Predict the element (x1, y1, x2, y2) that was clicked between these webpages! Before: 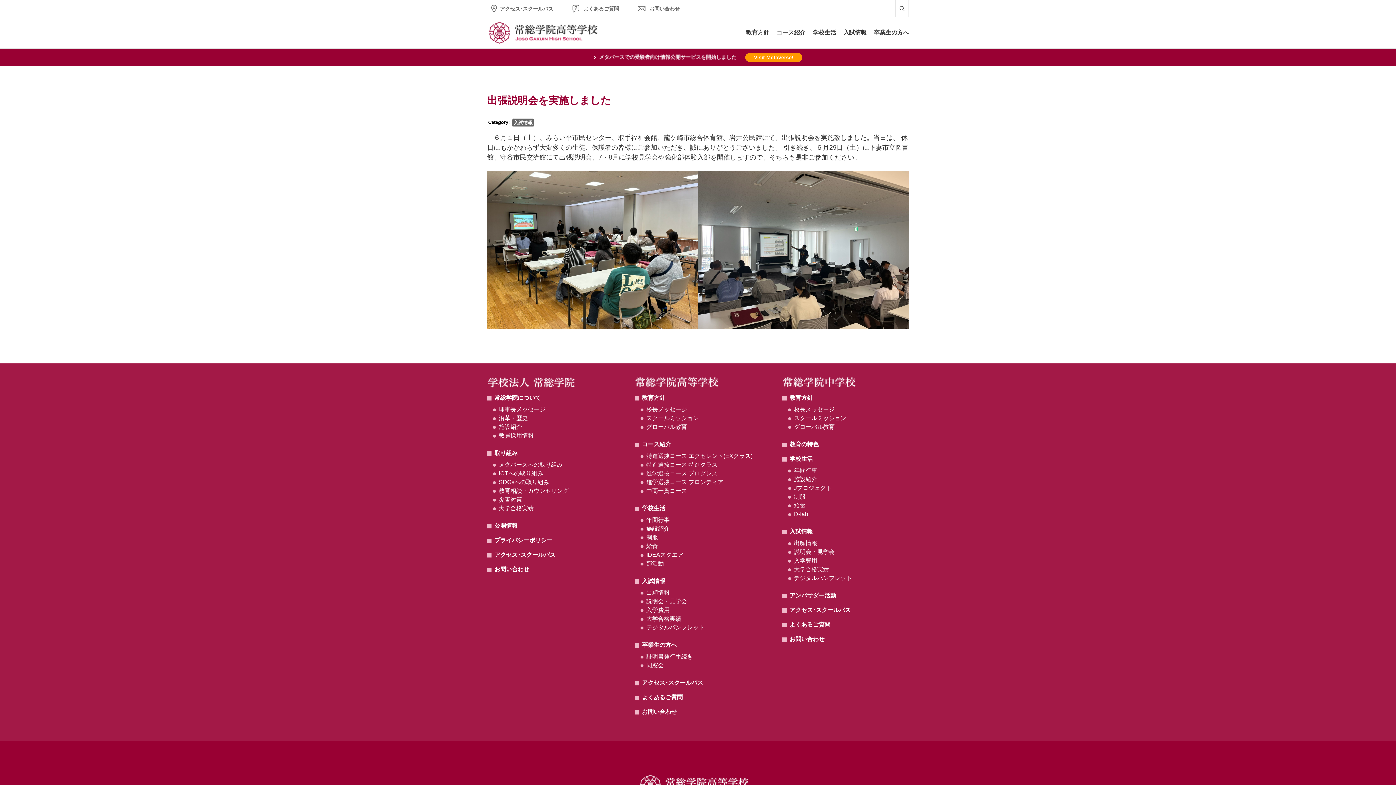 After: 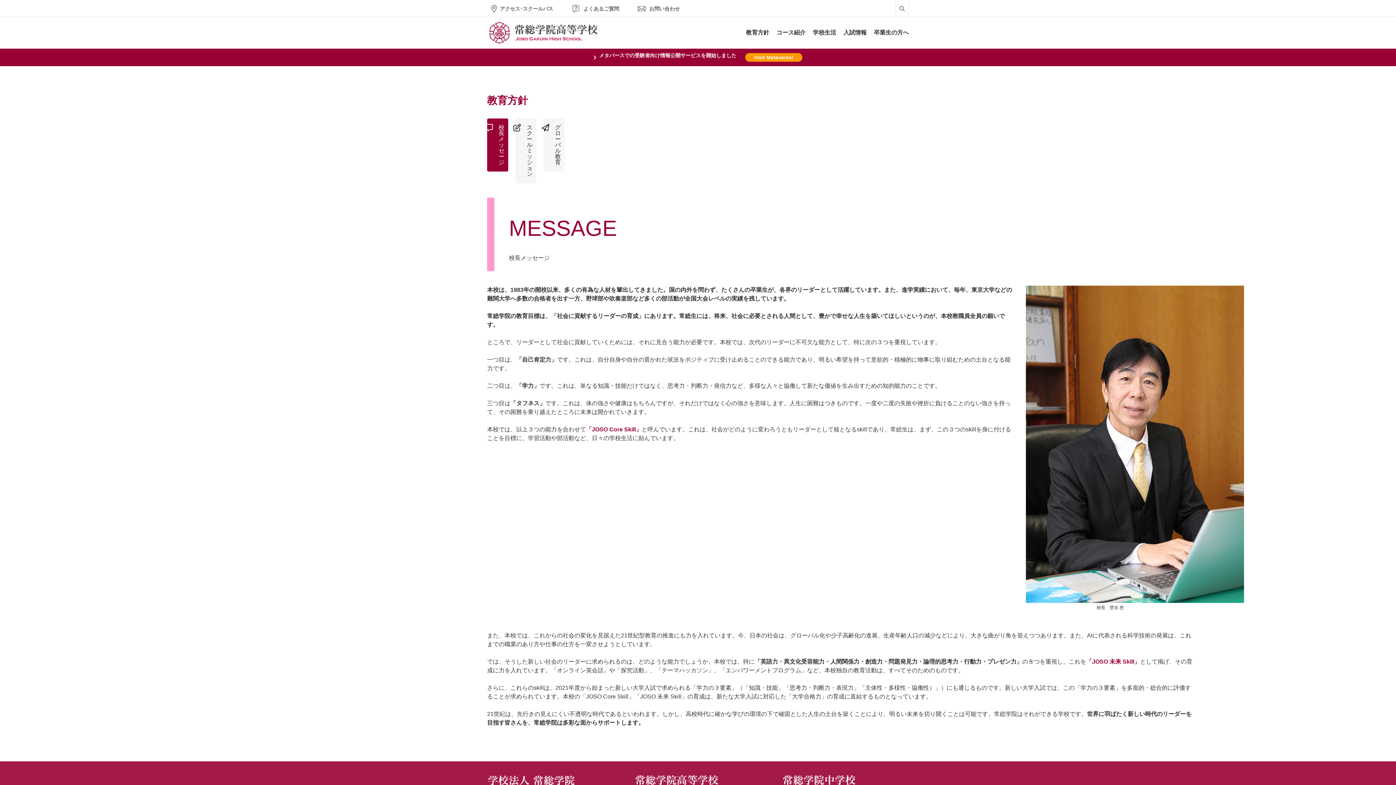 Action: label: 教育方針 bbox: (746, 20, 769, 45)